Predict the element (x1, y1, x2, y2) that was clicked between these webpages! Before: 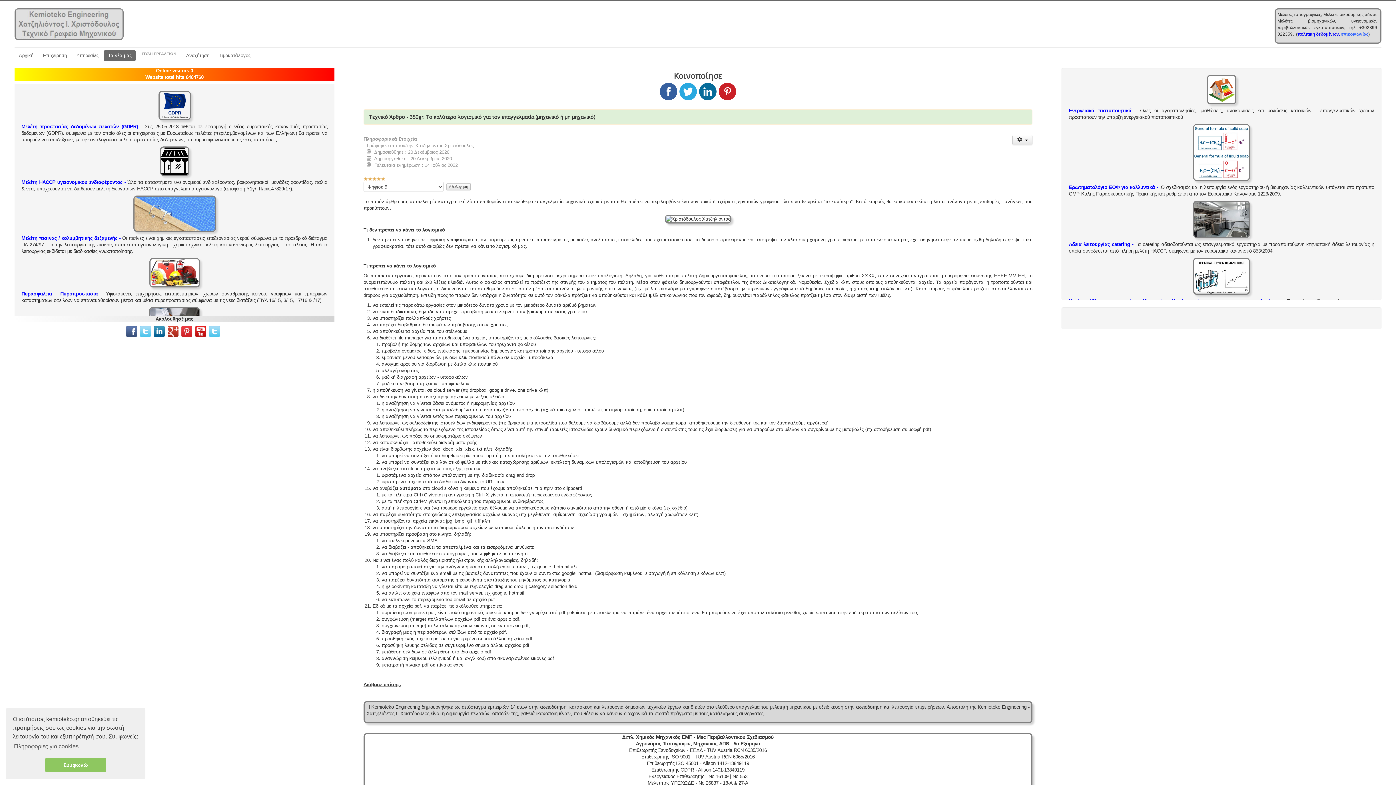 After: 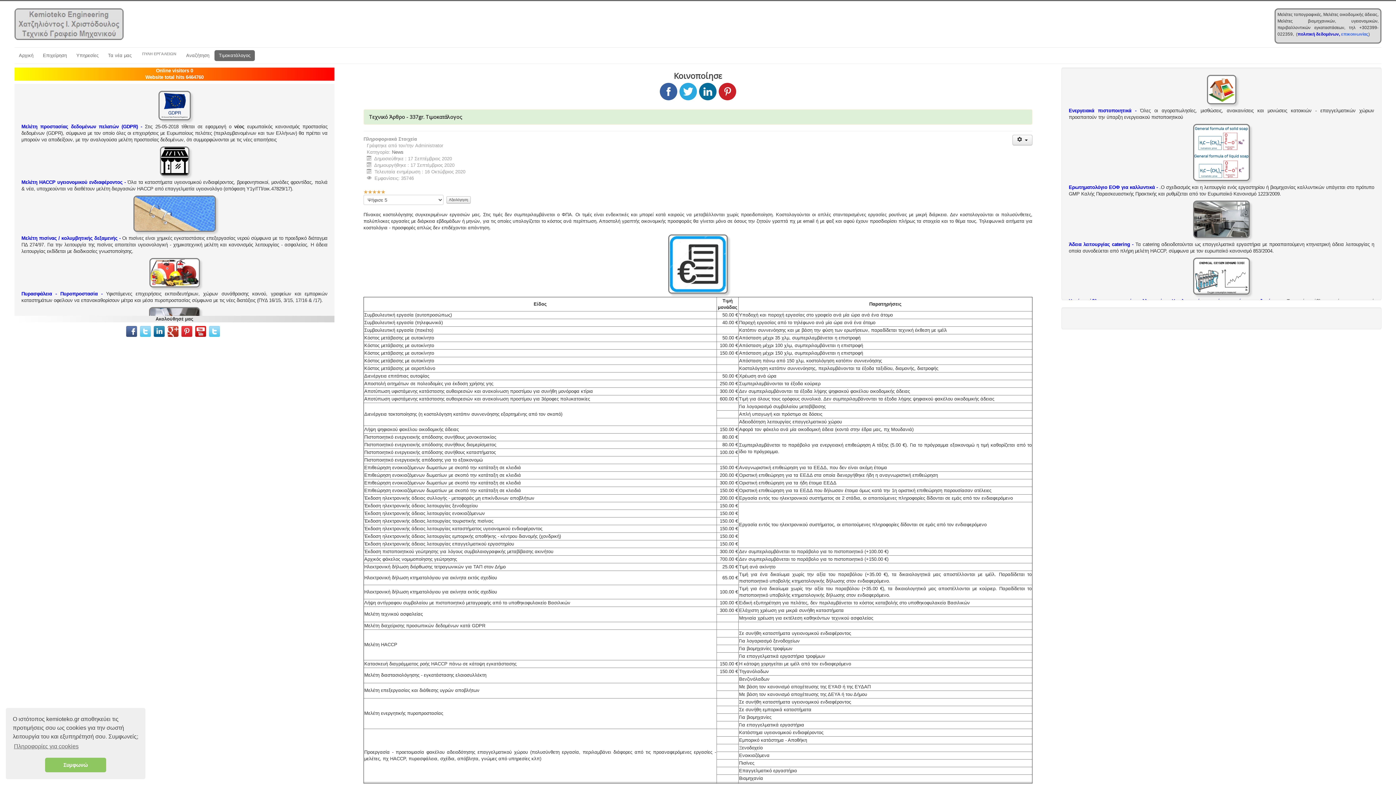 Action: bbox: (214, 50, 254, 61) label: Τιμοκατάλογος